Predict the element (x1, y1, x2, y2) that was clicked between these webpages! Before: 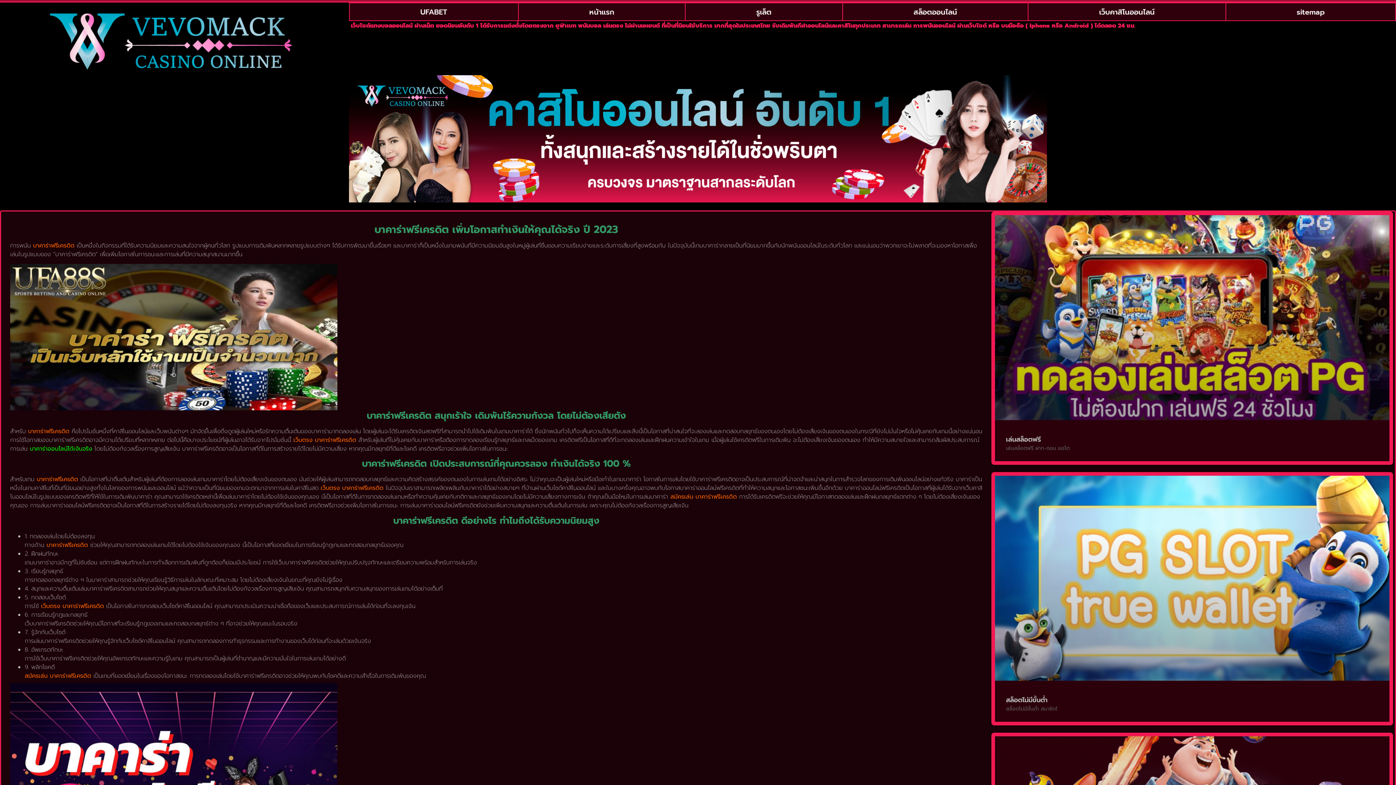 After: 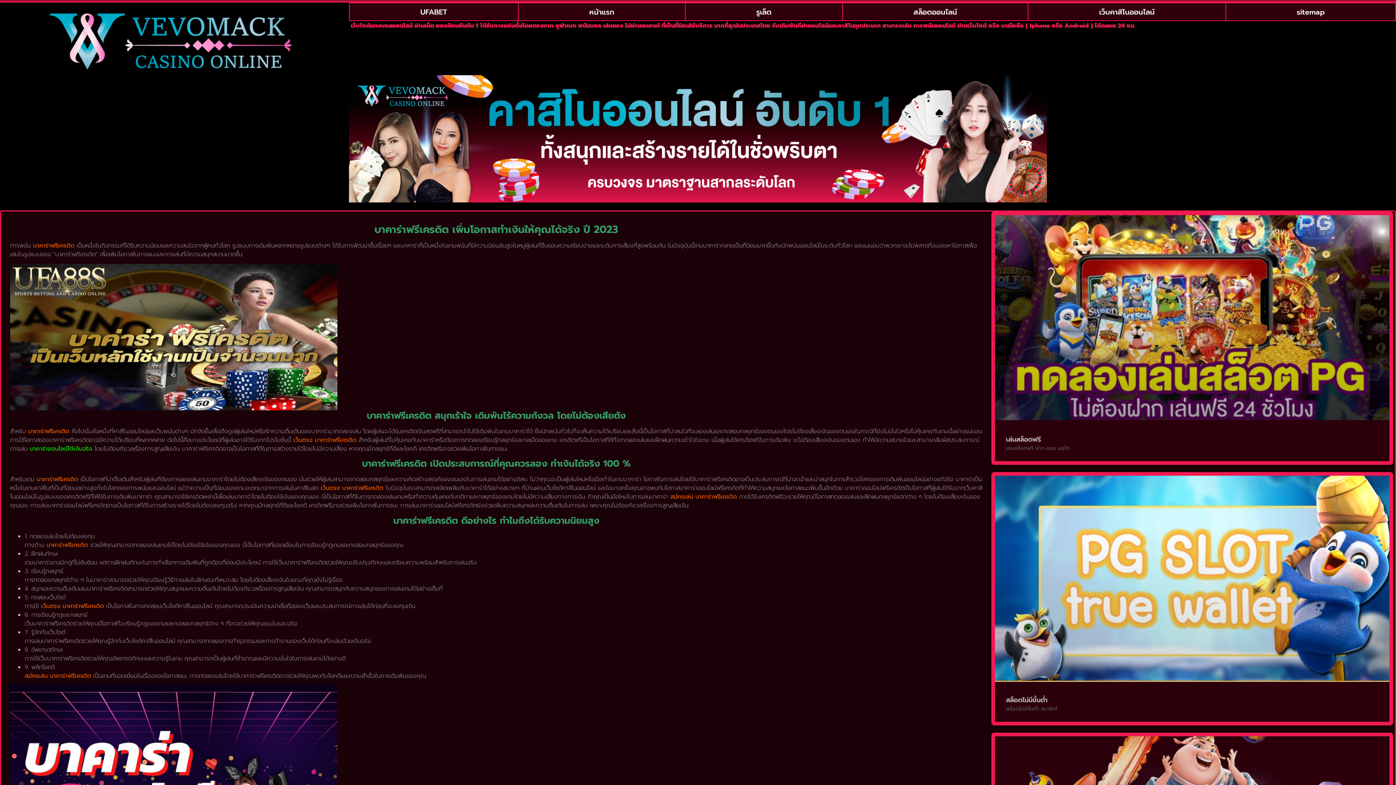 Action: bbox: (995, 476, 1389, 681)